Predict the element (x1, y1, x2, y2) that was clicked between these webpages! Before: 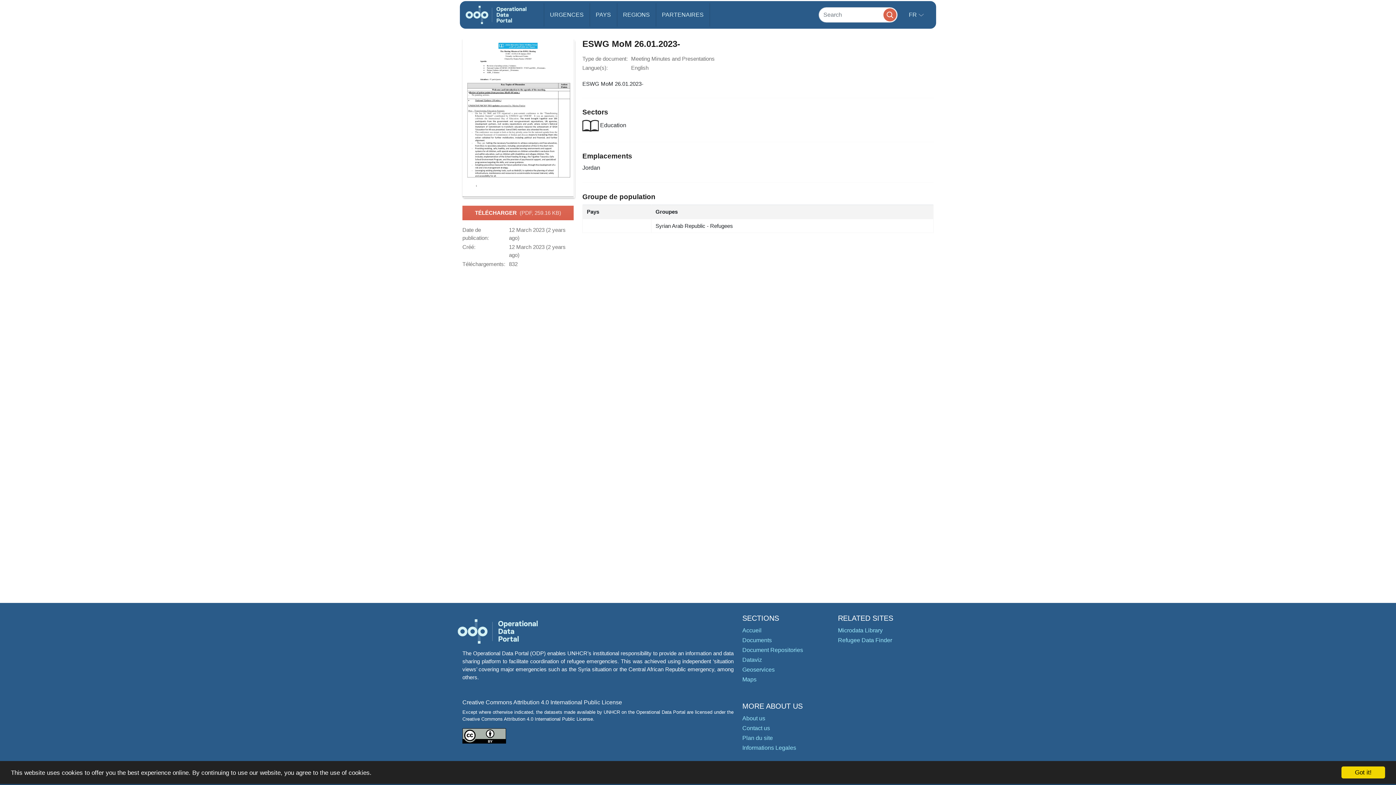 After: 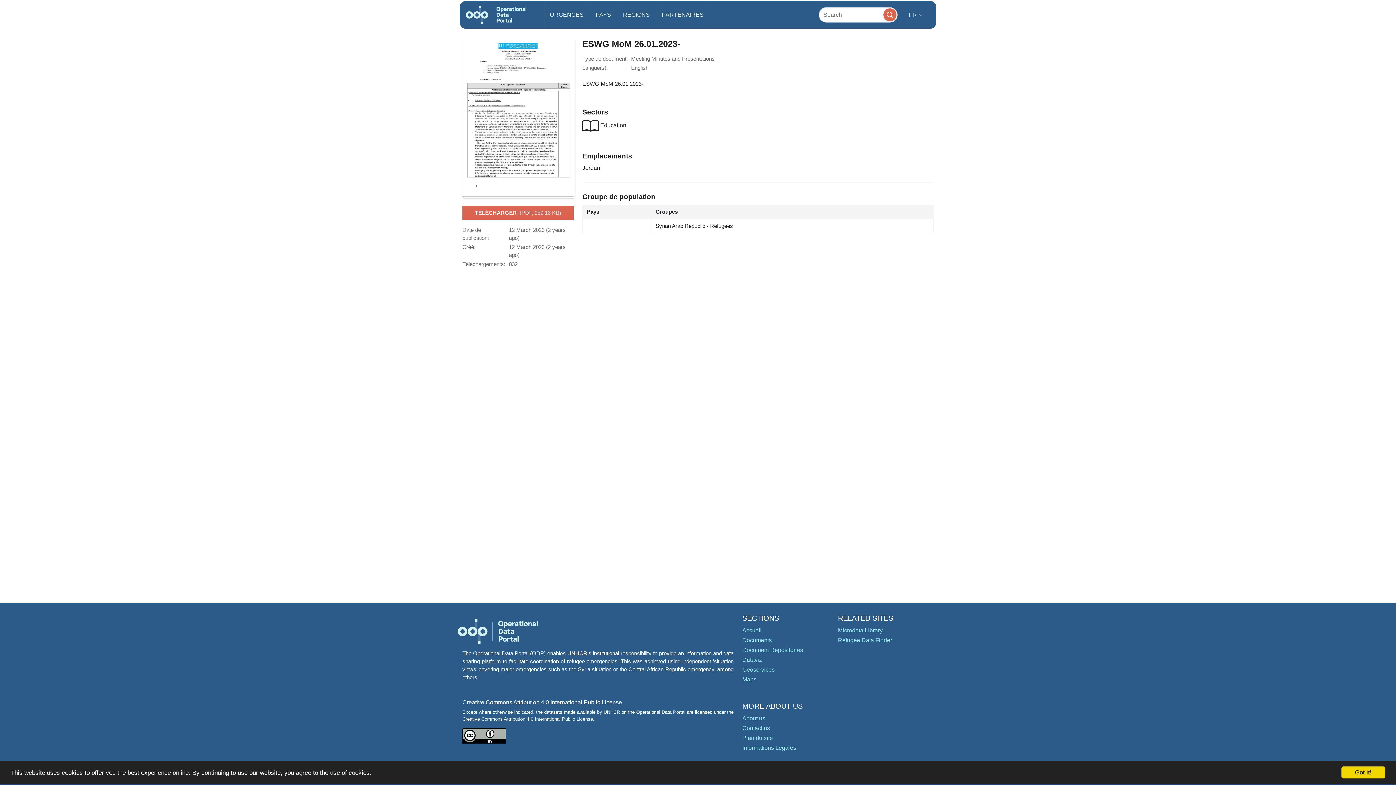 Action: bbox: (462, 733, 506, 738)